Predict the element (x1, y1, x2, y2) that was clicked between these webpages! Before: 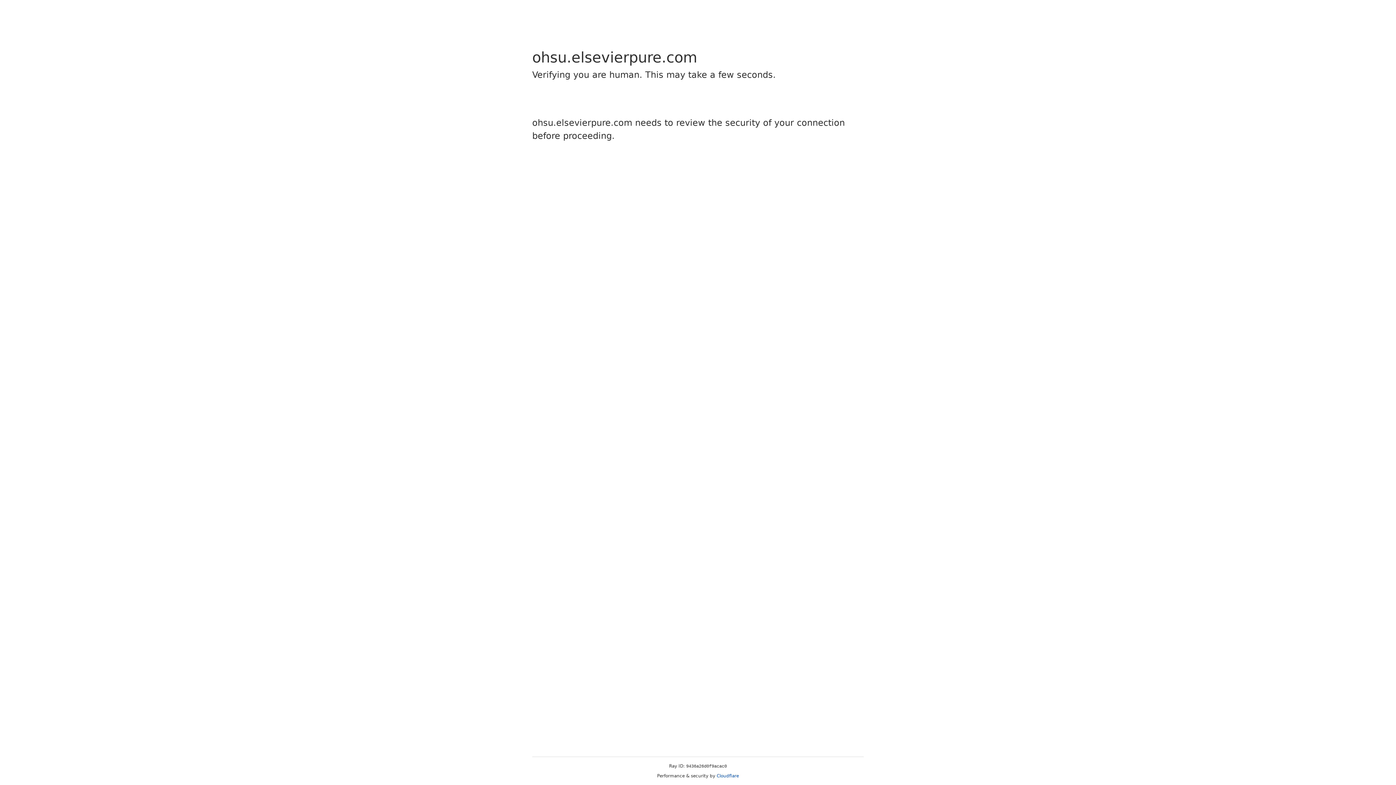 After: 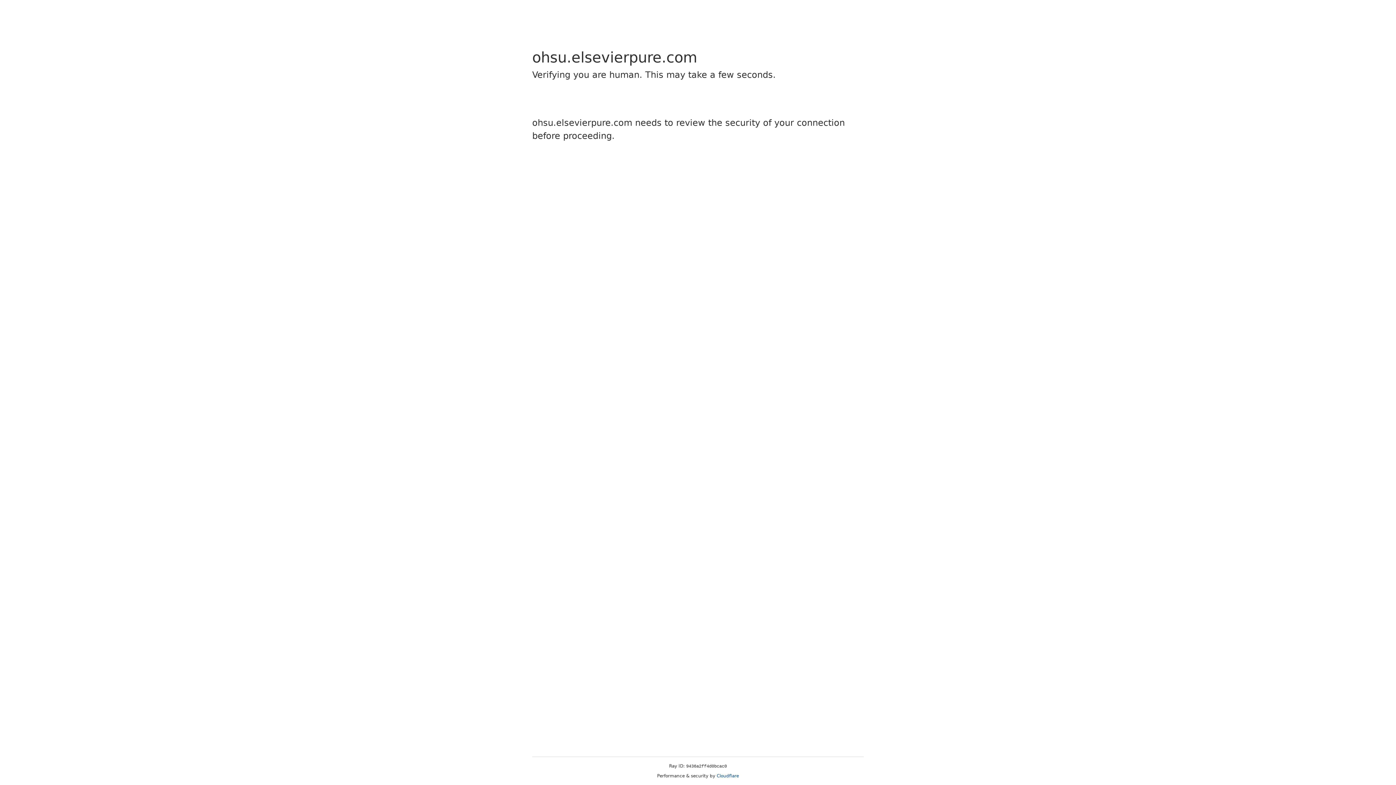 Action: bbox: (716, 773, 739, 778) label: Cloudflare